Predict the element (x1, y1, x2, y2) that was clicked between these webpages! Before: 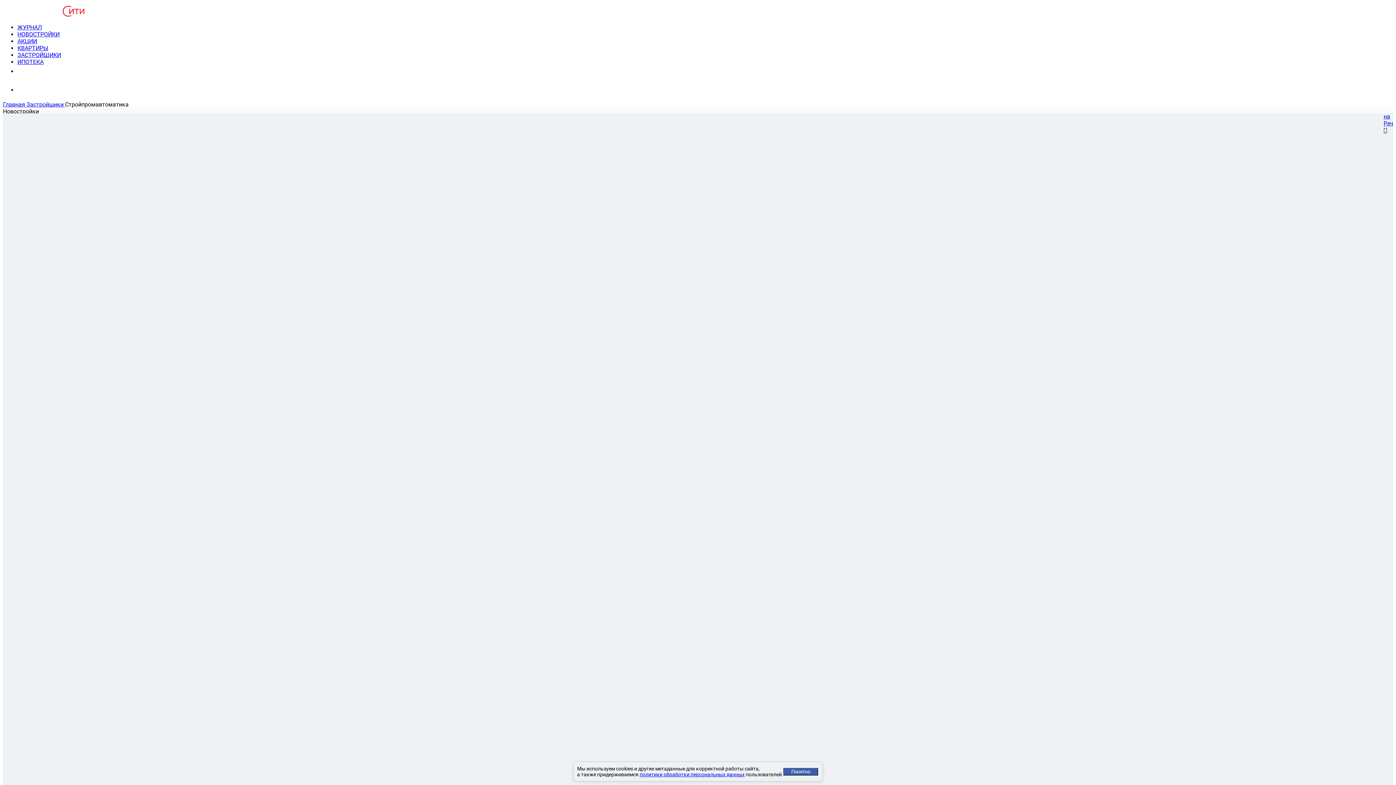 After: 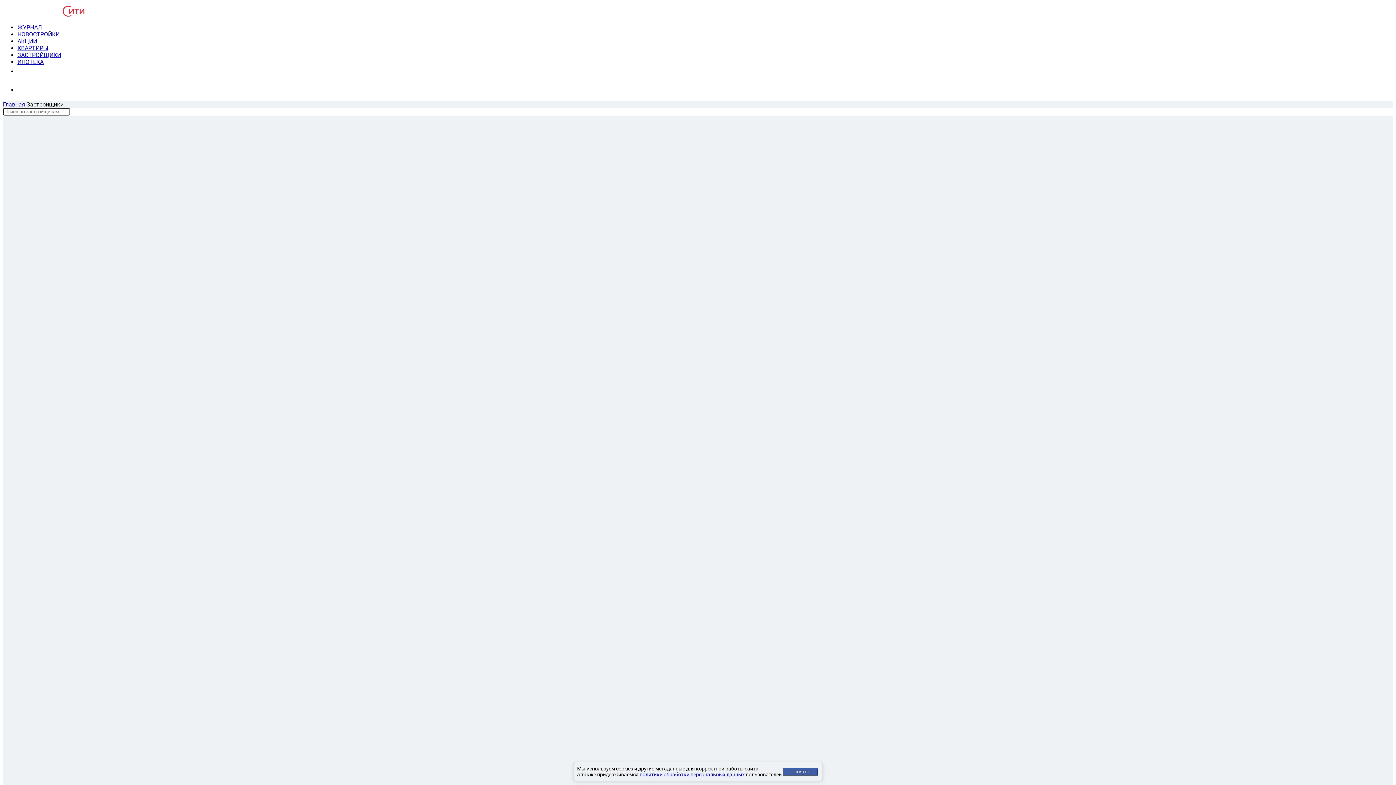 Action: label: Застройщики  bbox: (26, 101, 65, 108)